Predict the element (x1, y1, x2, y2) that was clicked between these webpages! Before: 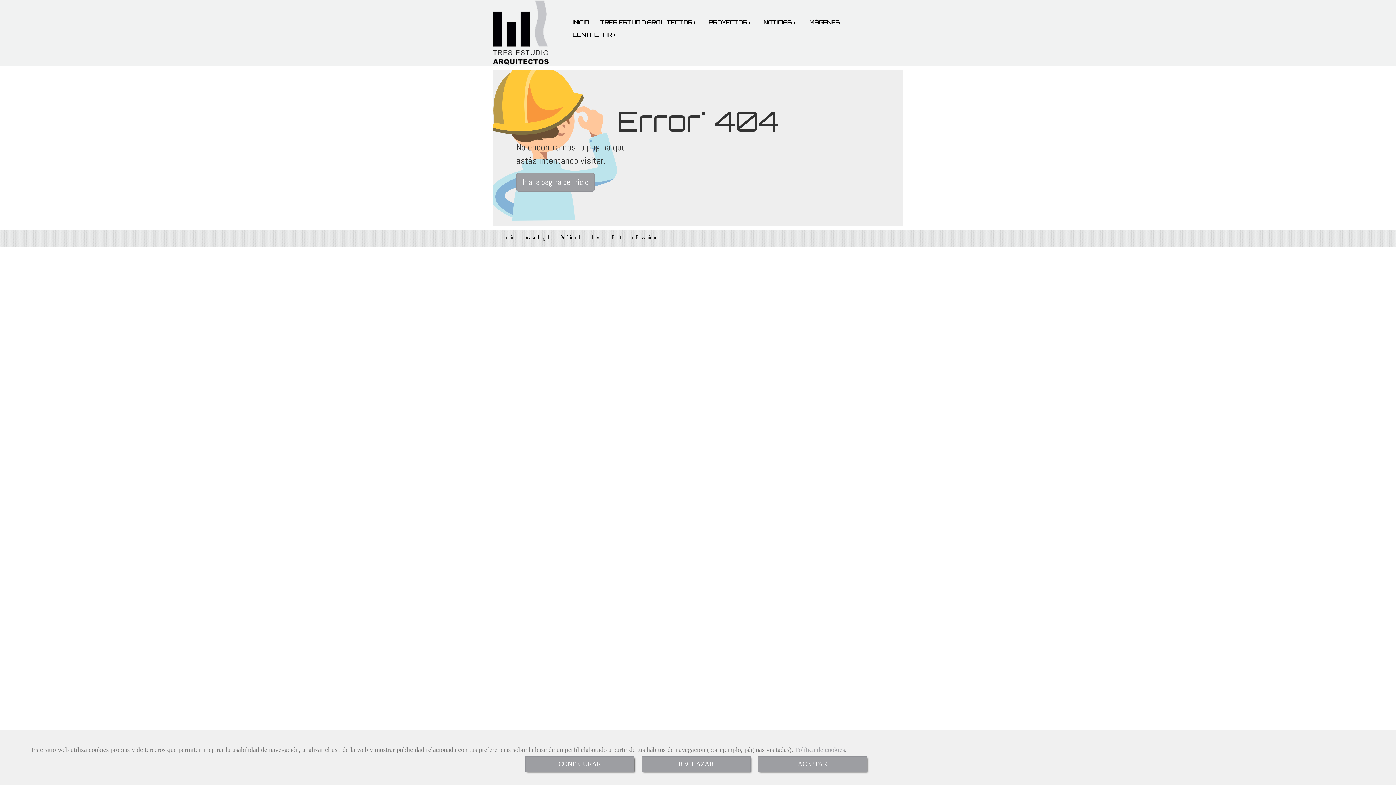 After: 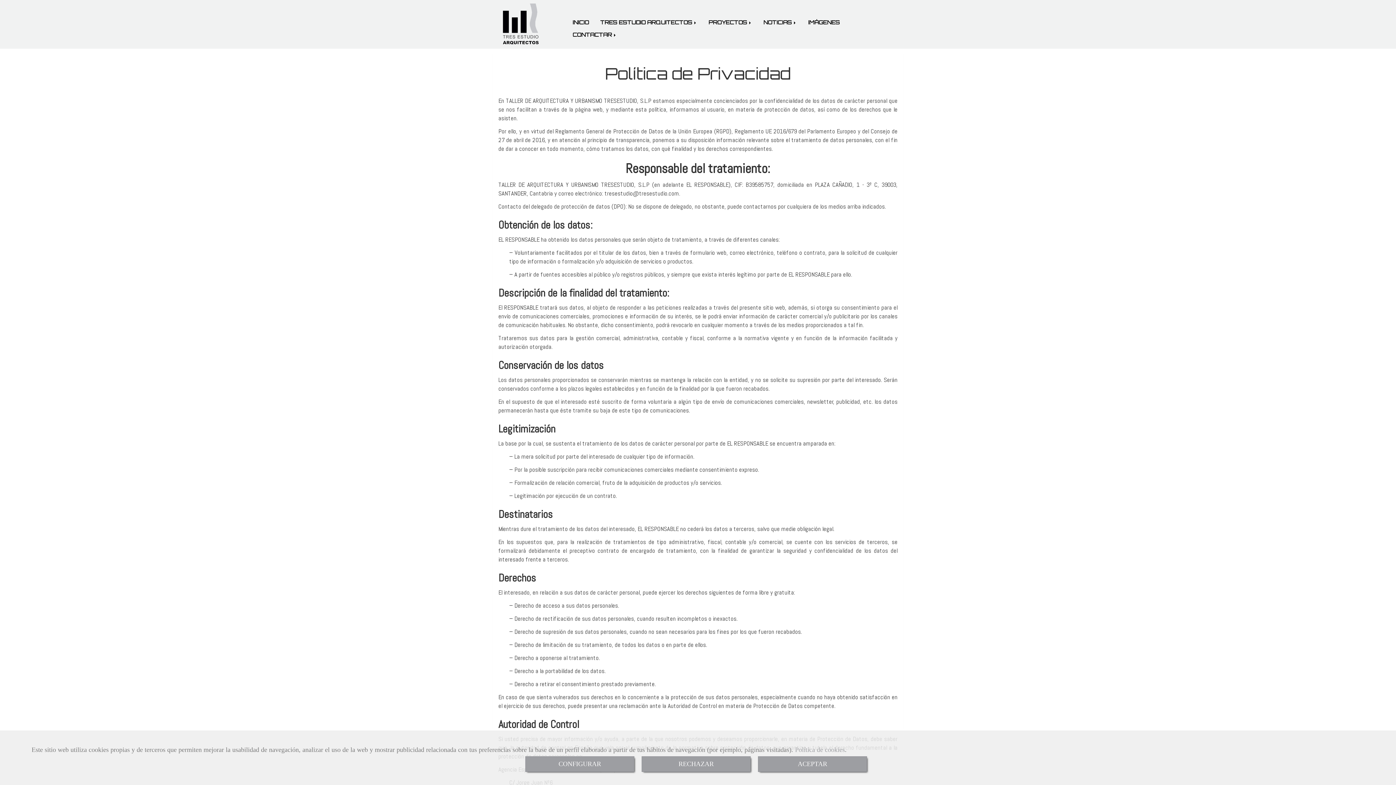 Action: label: Política de Privacidad bbox: (606, 231, 663, 243)